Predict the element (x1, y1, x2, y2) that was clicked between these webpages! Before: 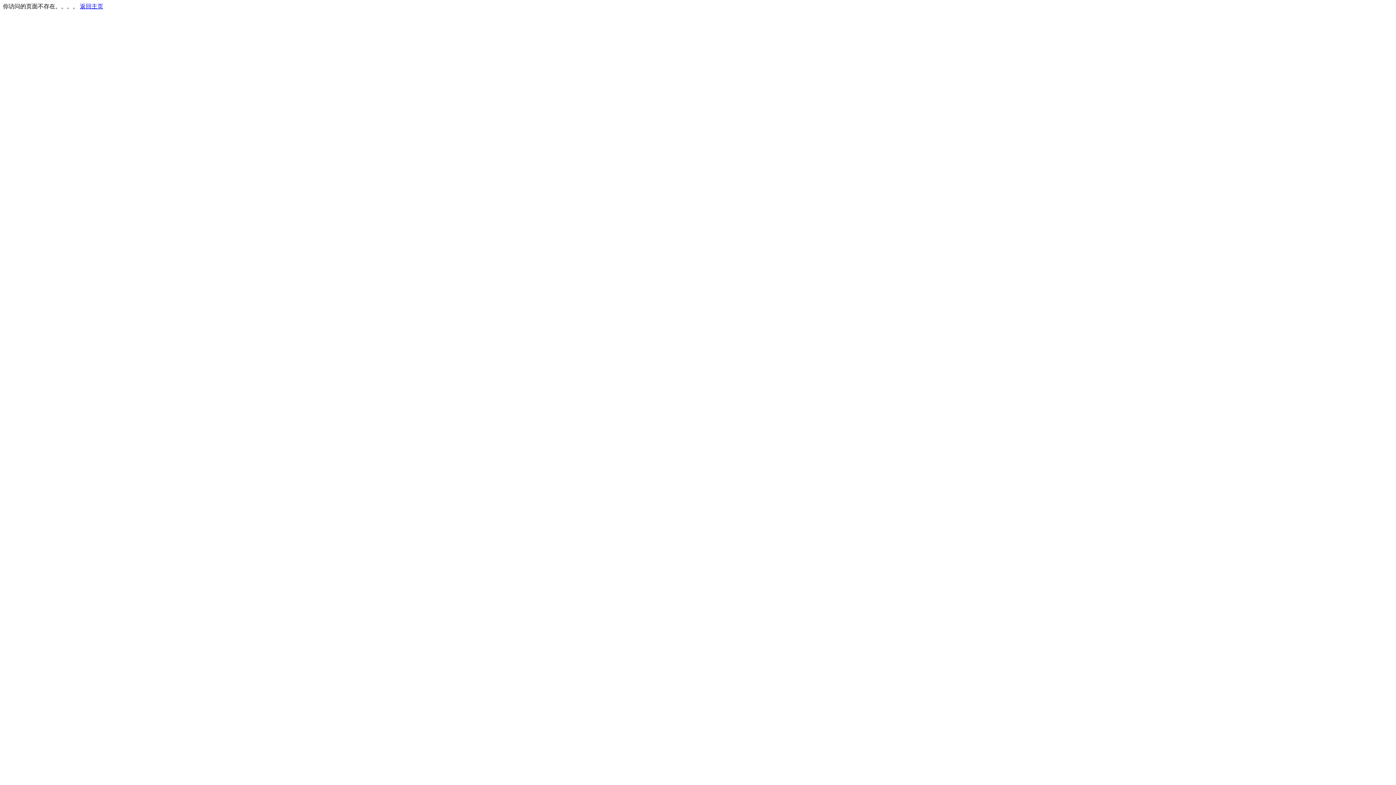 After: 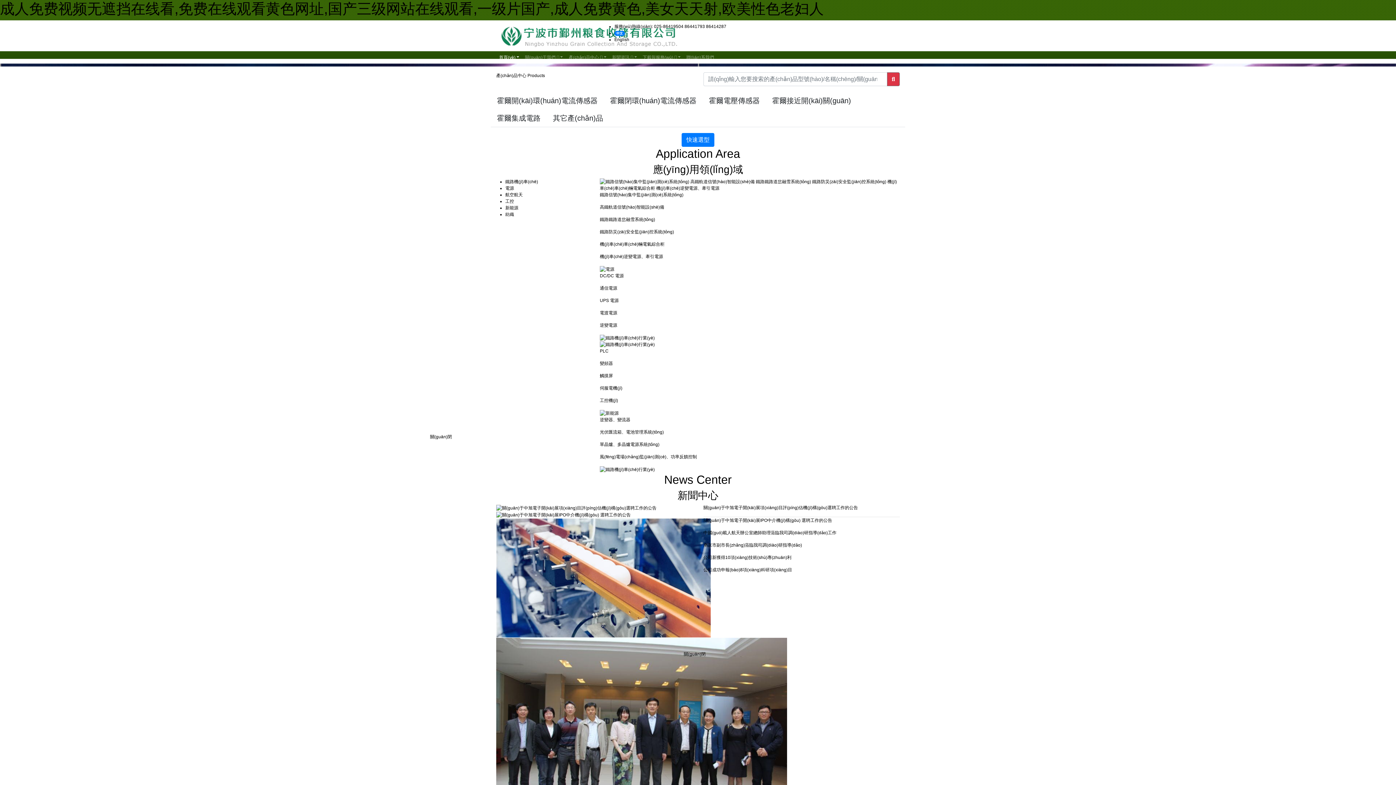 Action: bbox: (80, 3, 103, 9) label: 返回主页